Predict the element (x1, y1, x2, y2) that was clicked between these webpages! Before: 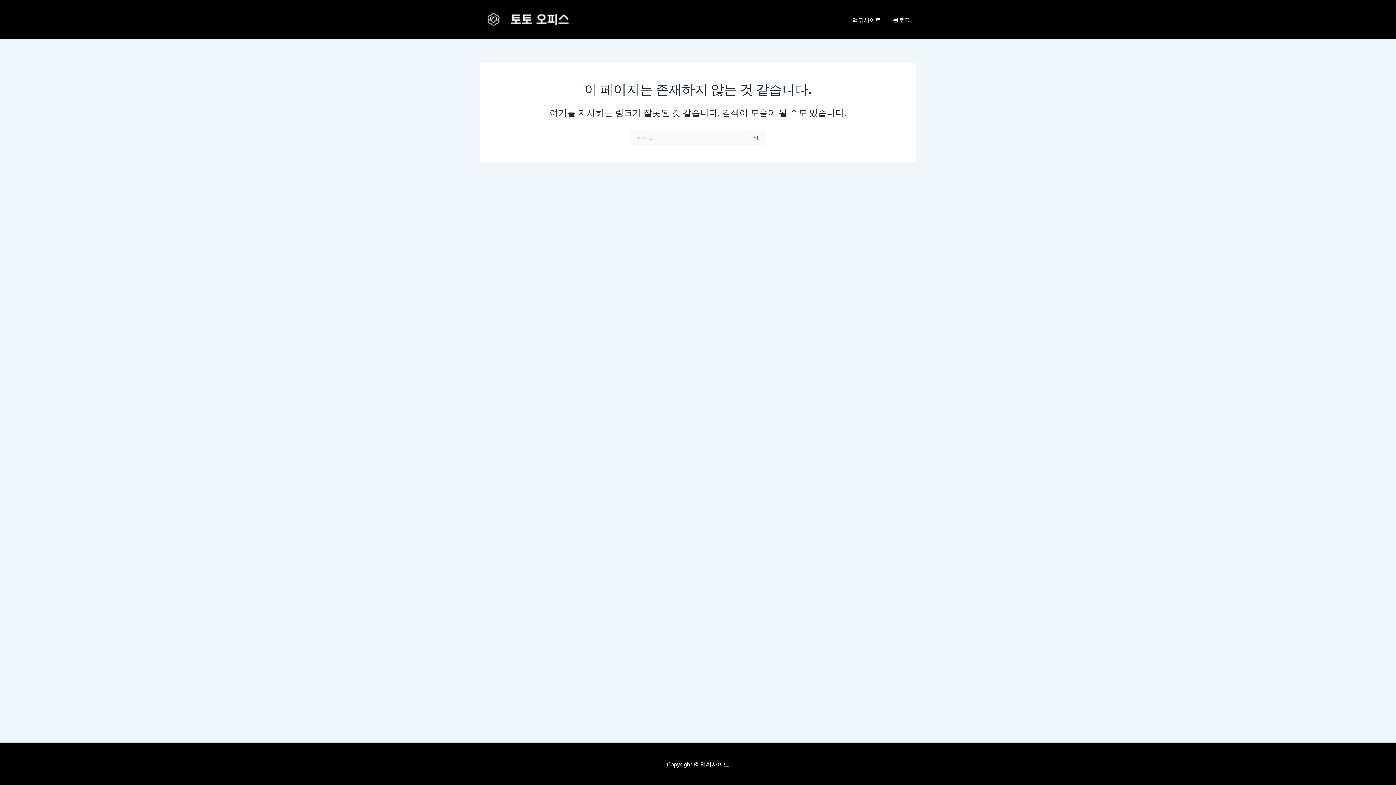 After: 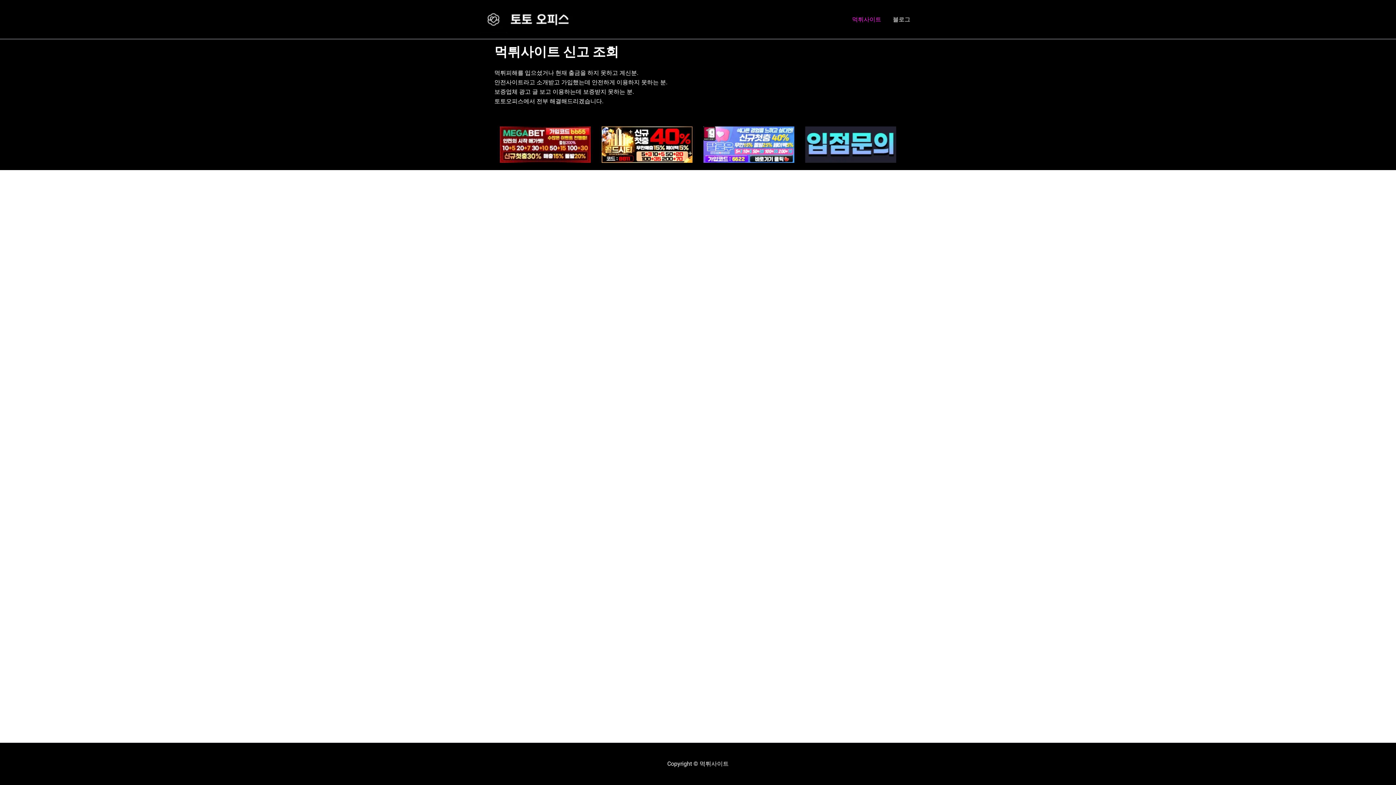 Action: bbox: (480, 14, 589, 22)